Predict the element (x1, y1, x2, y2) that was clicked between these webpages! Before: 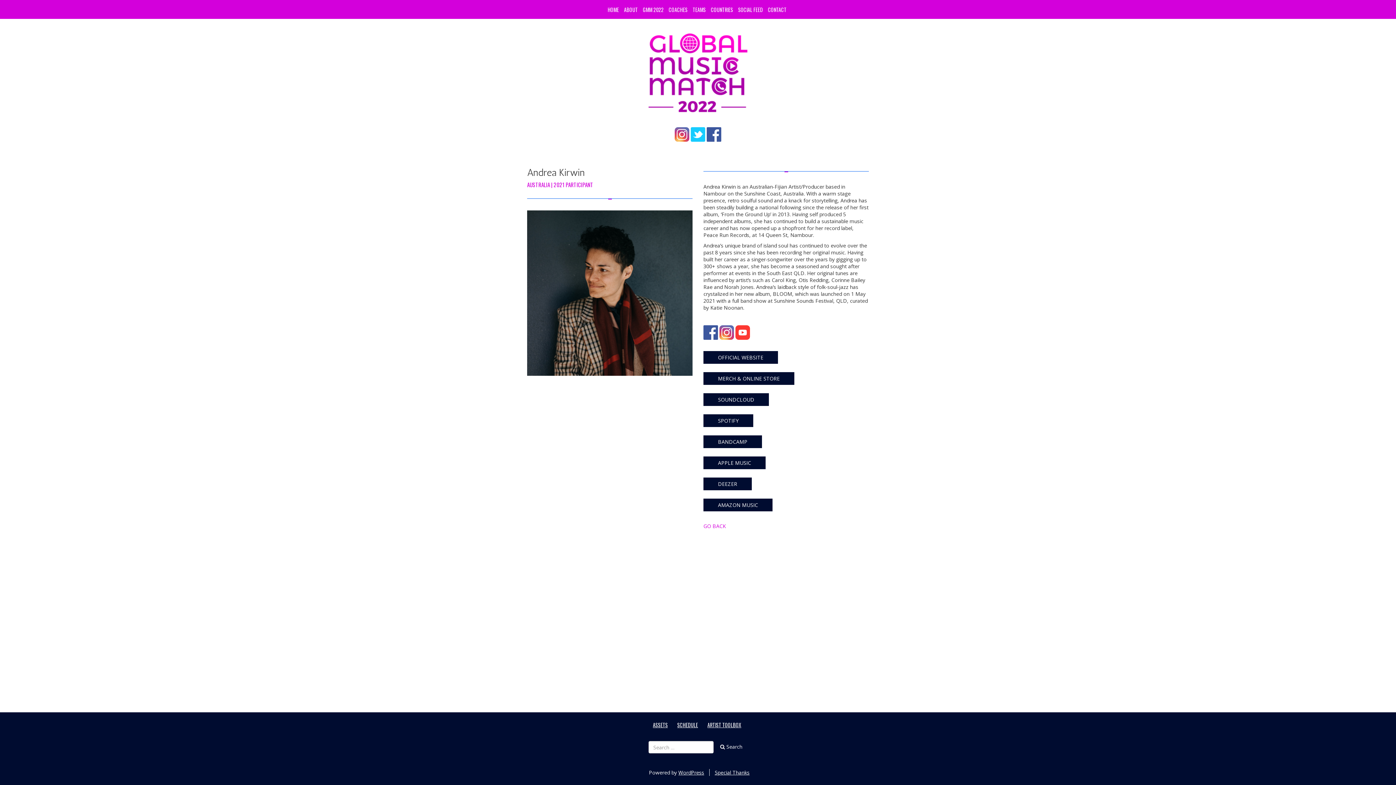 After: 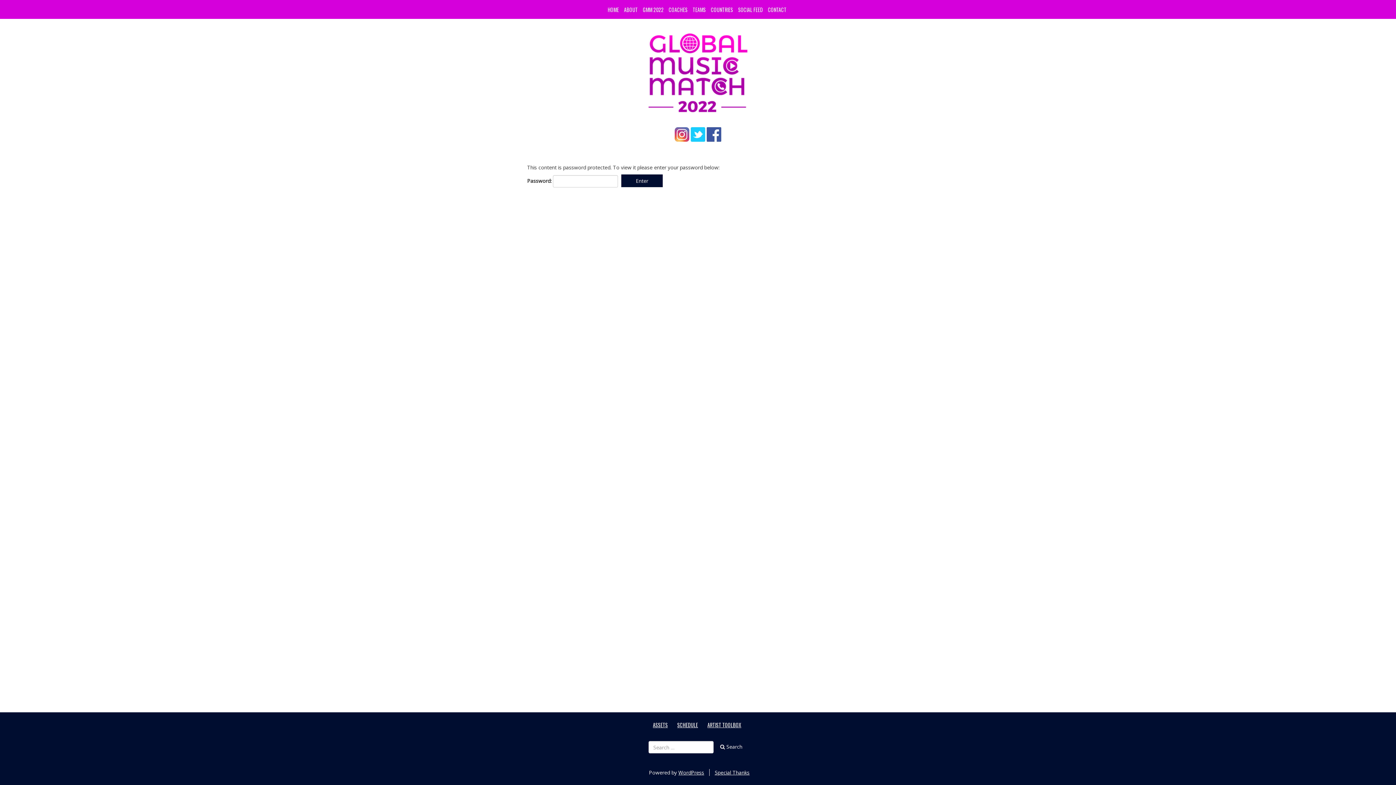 Action: label: ARTIST TOOLBOX bbox: (707, 721, 741, 729)